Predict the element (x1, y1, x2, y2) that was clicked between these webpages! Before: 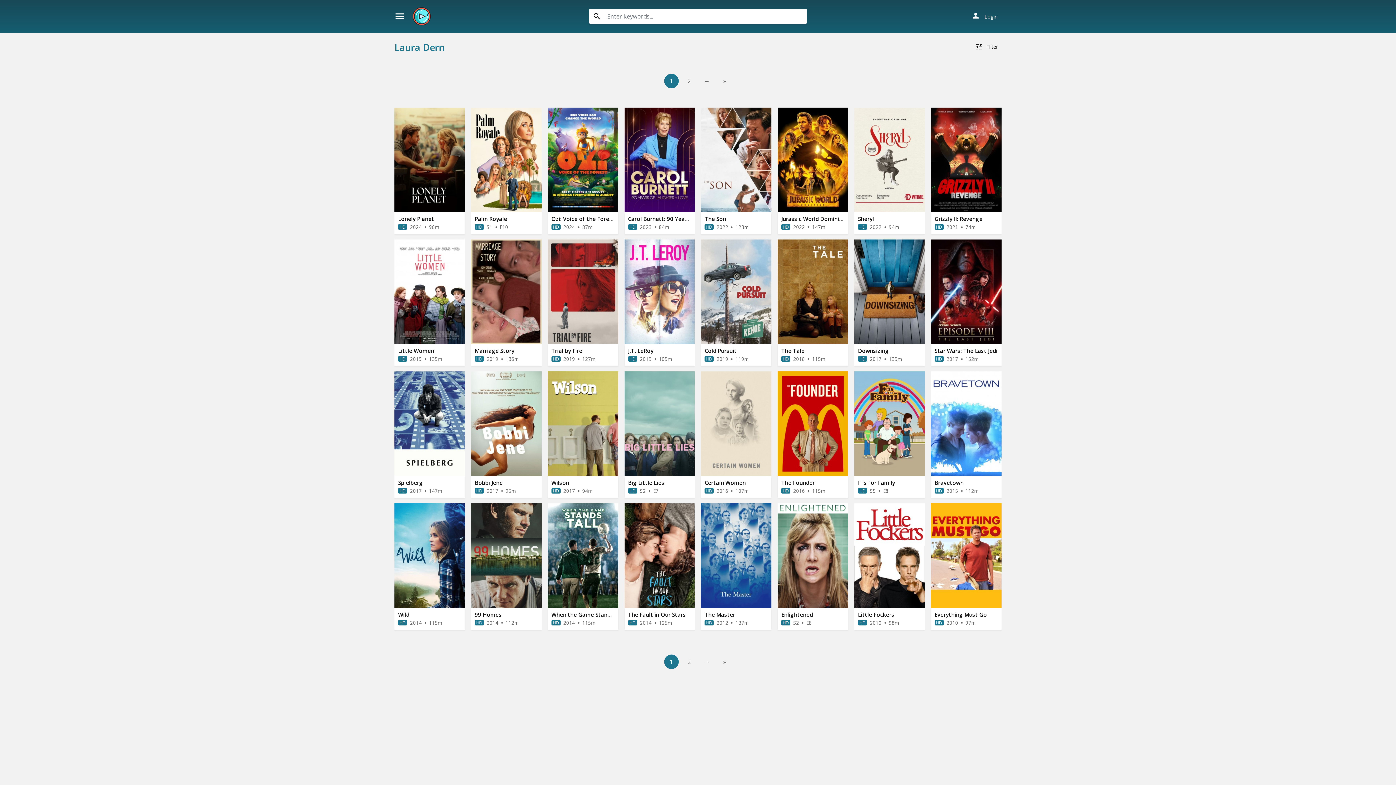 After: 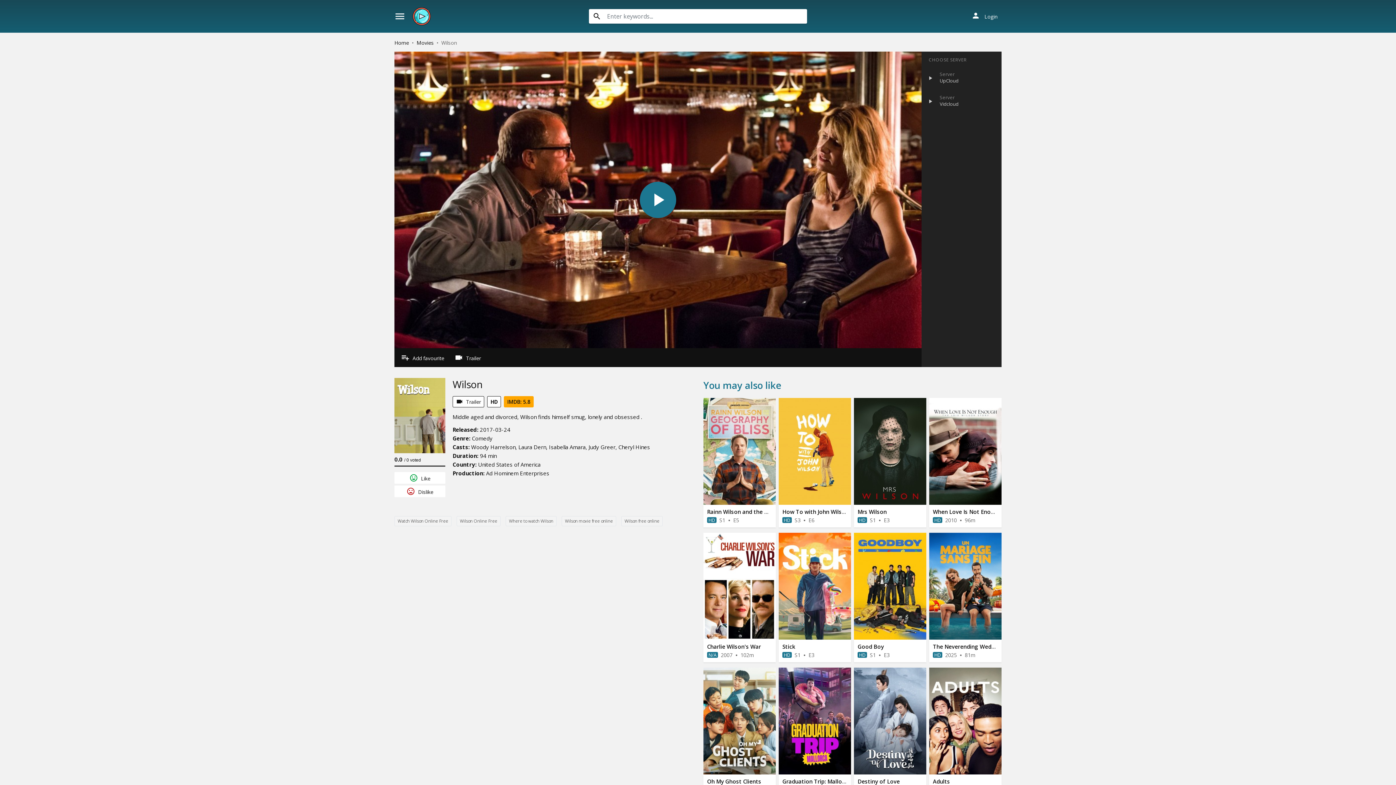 Action: label: play_arrow bbox: (547, 371, 618, 476)